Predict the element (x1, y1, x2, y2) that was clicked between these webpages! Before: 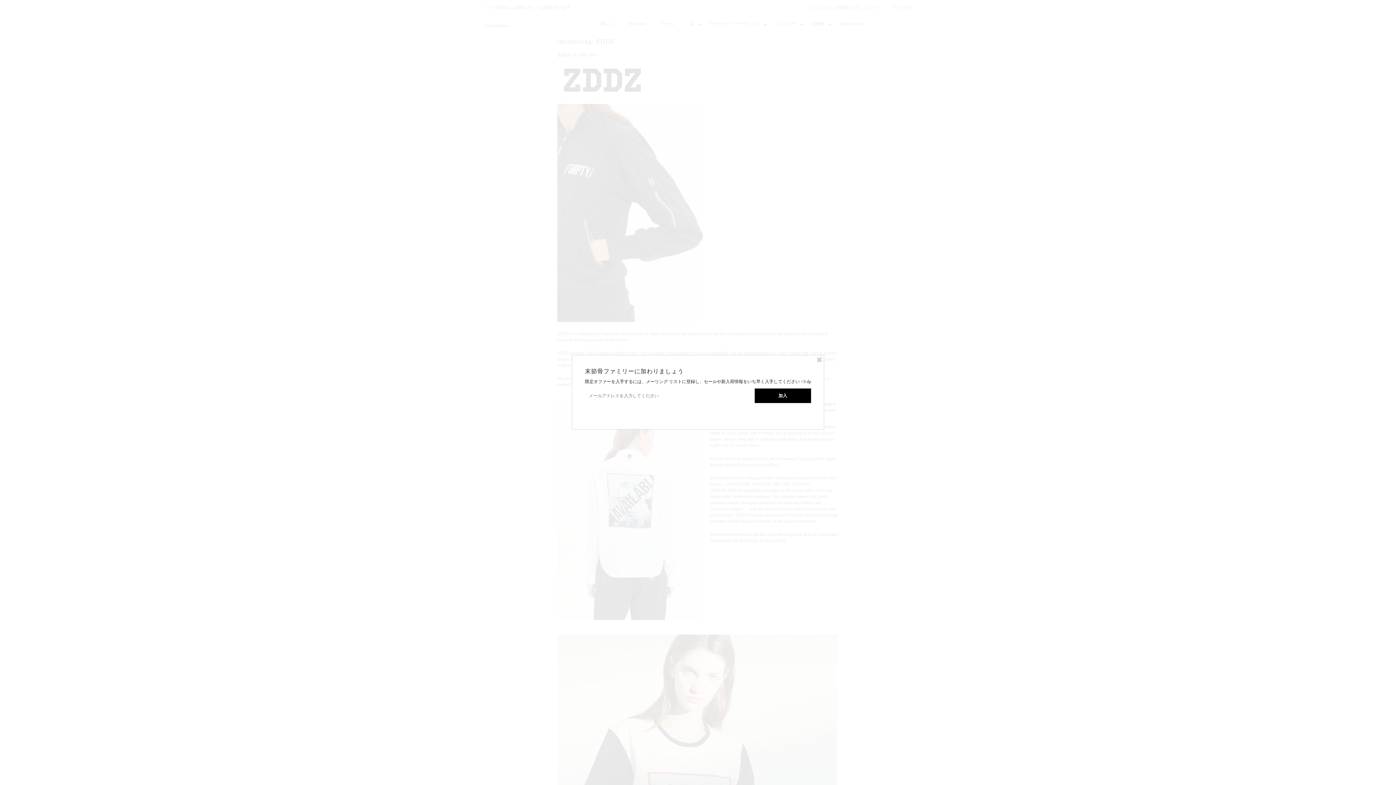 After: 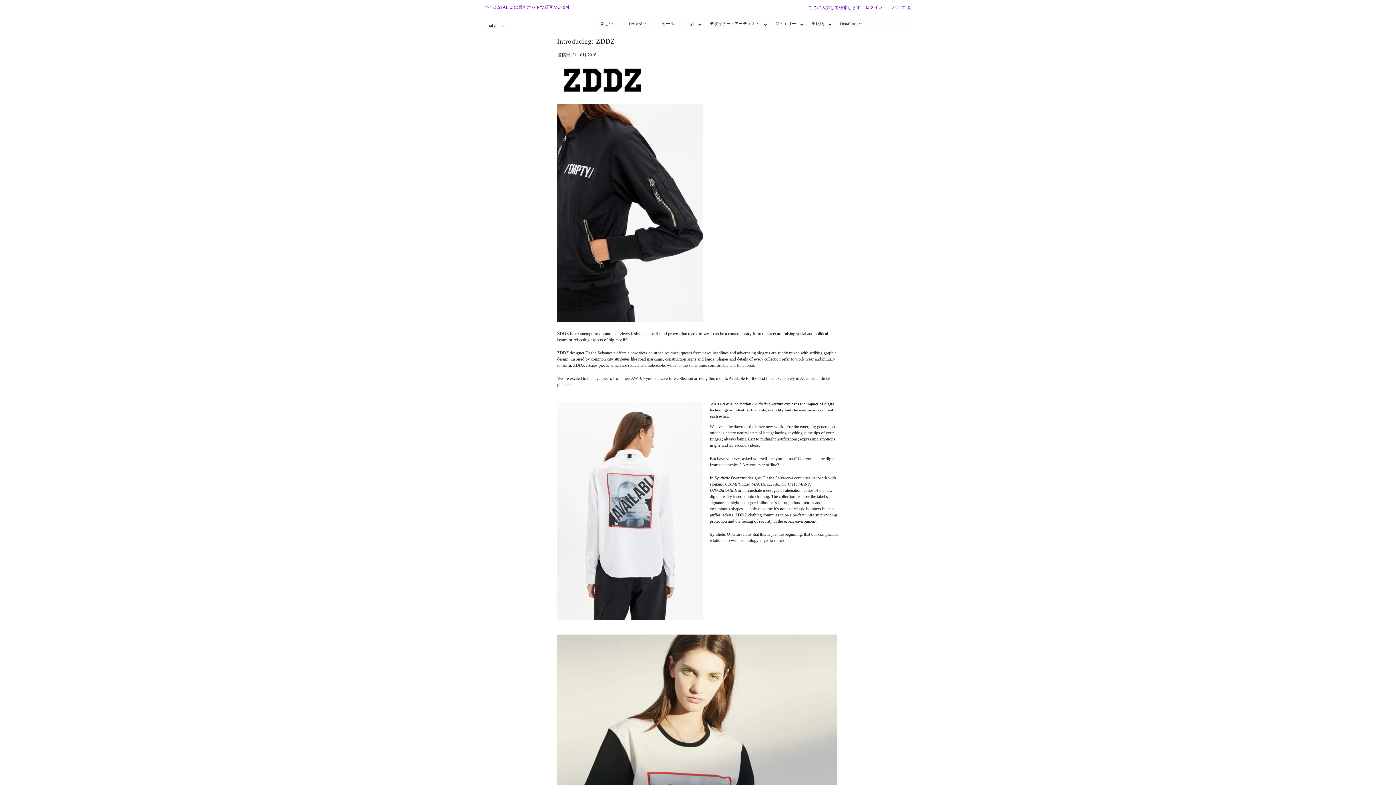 Action: bbox: (816, 356, 823, 363)